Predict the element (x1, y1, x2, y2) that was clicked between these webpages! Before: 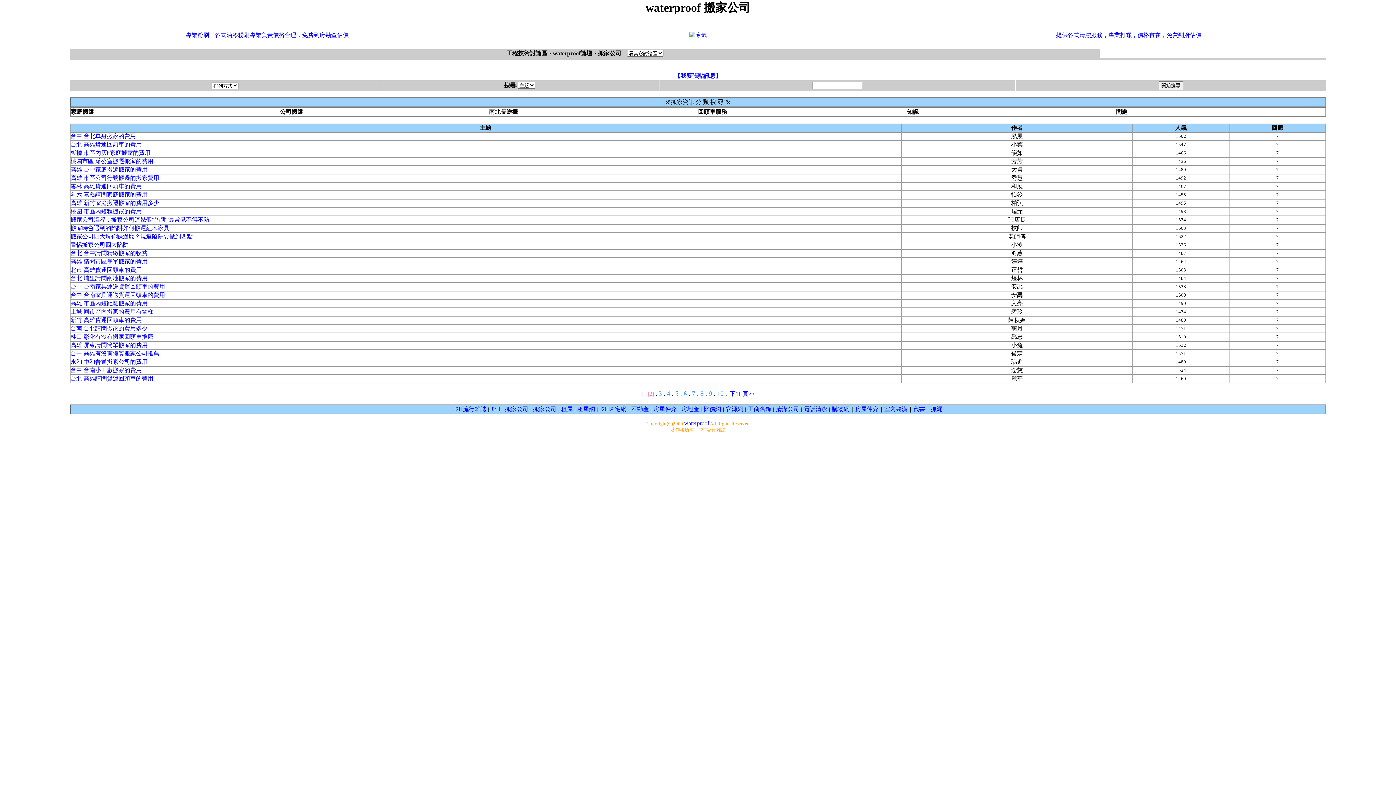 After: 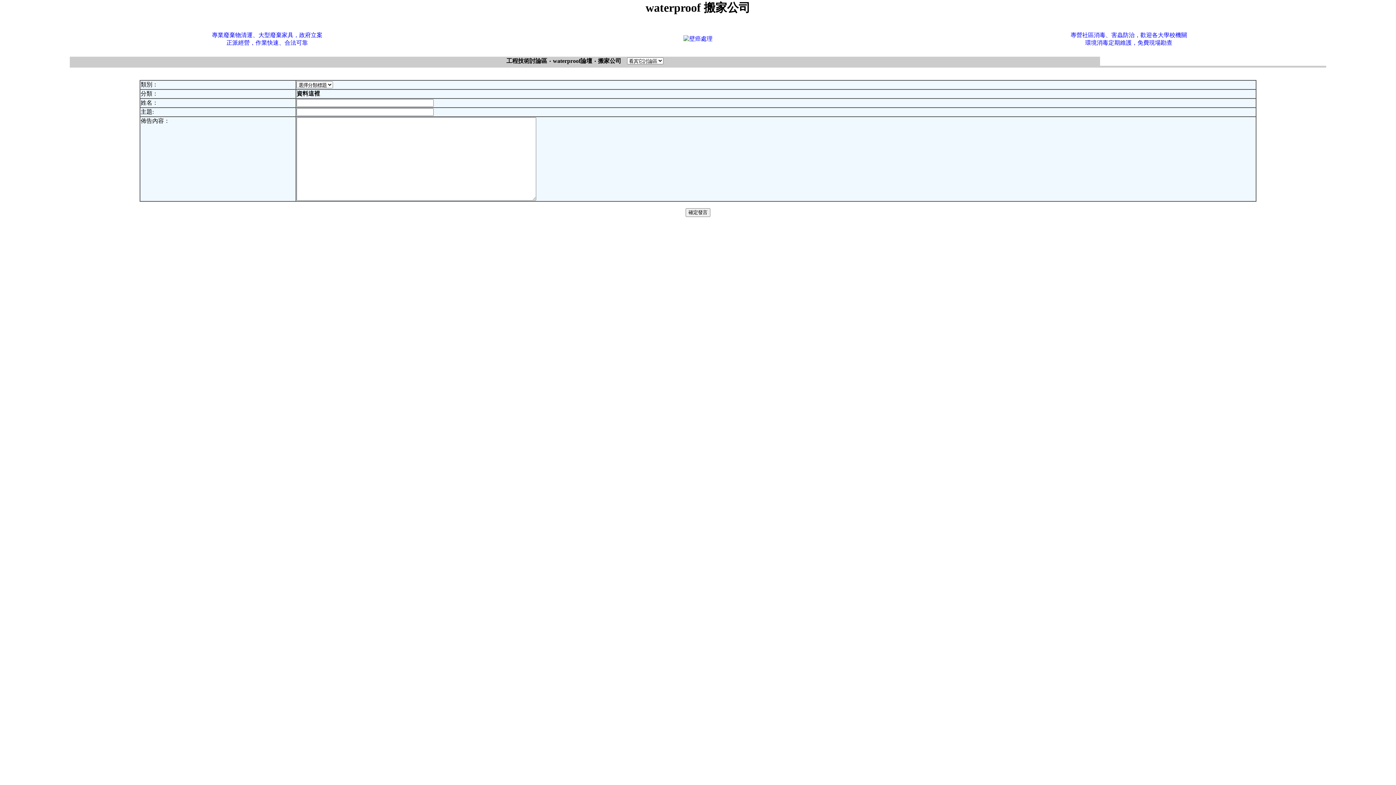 Action: bbox: (674, 72, 721, 79) label: 【我要張貼訊息】